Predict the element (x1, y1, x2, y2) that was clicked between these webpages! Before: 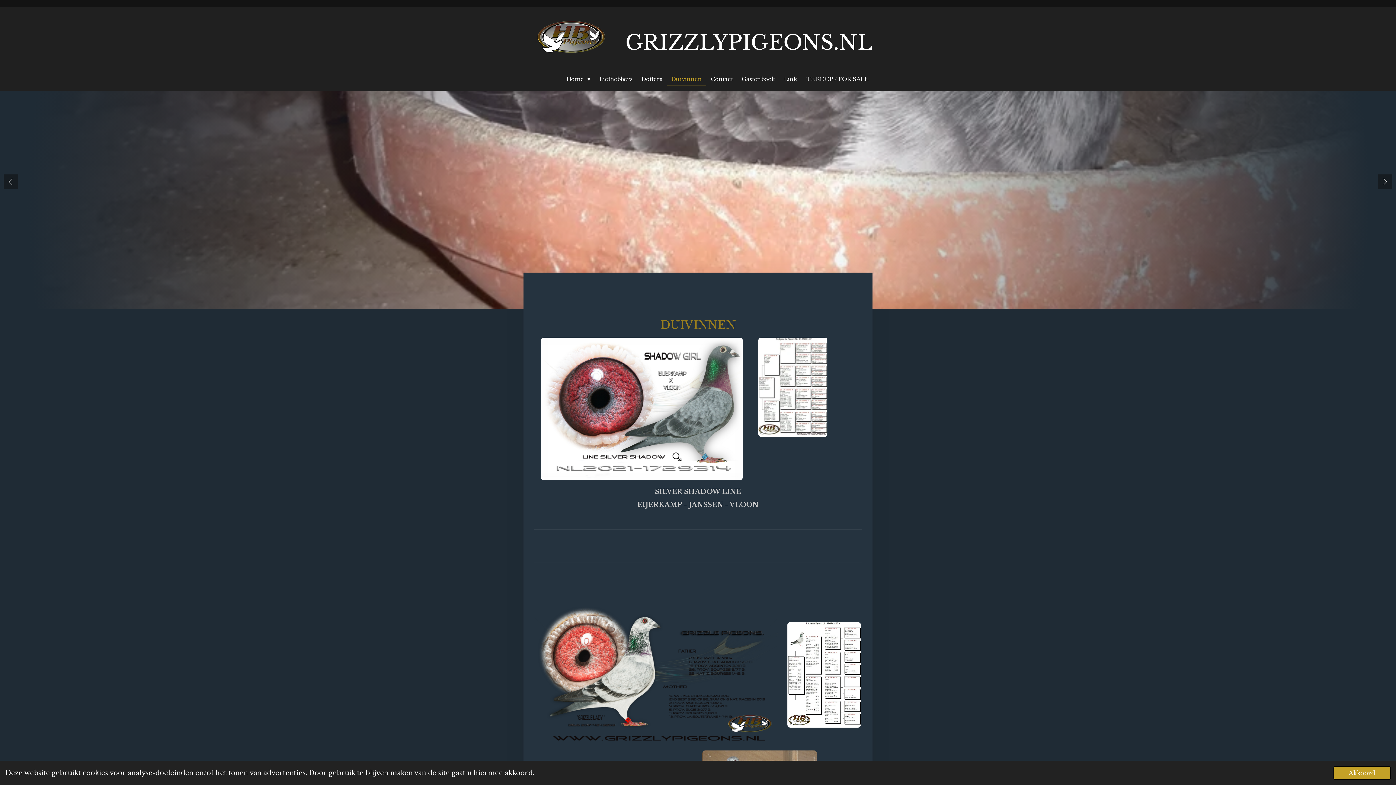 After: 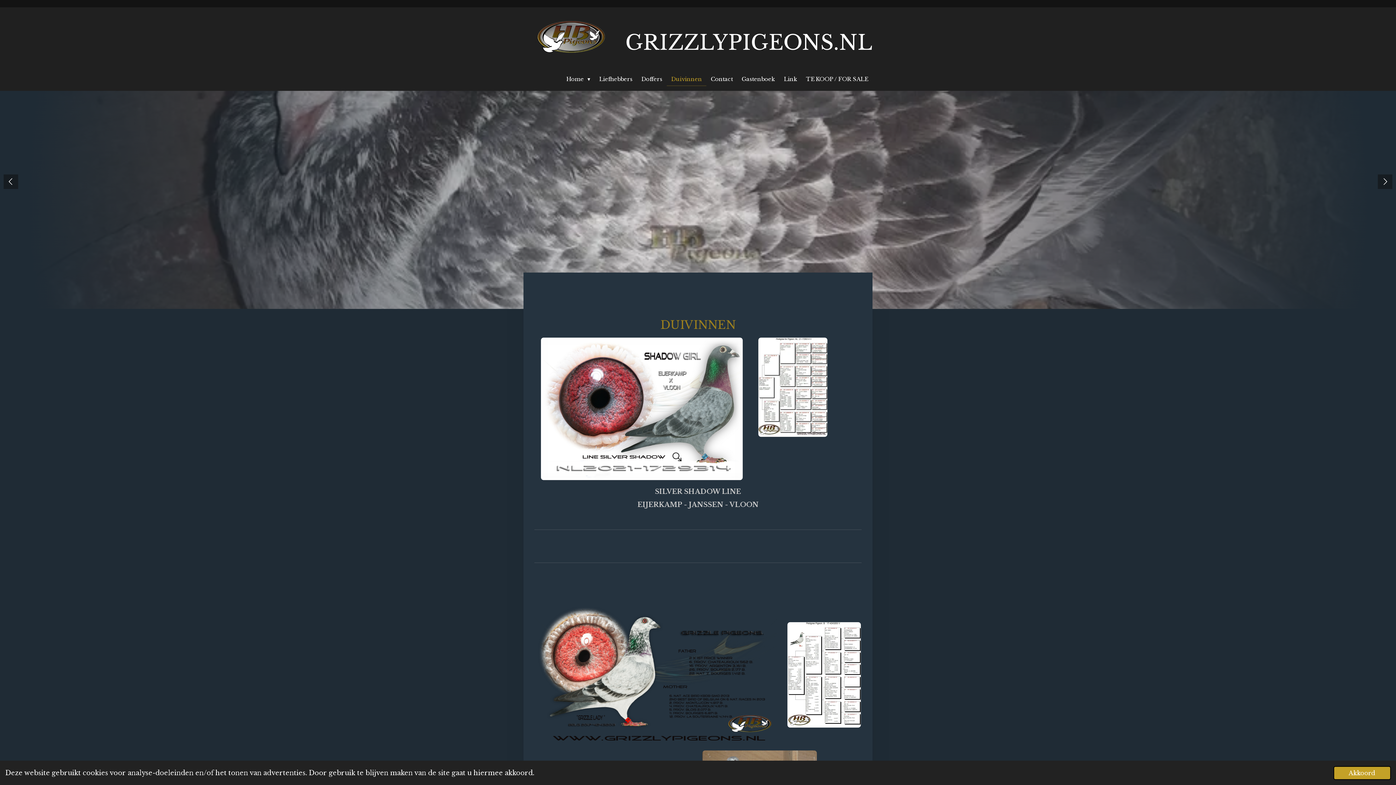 Action: label: Duivinnen bbox: (666, 73, 706, 85)